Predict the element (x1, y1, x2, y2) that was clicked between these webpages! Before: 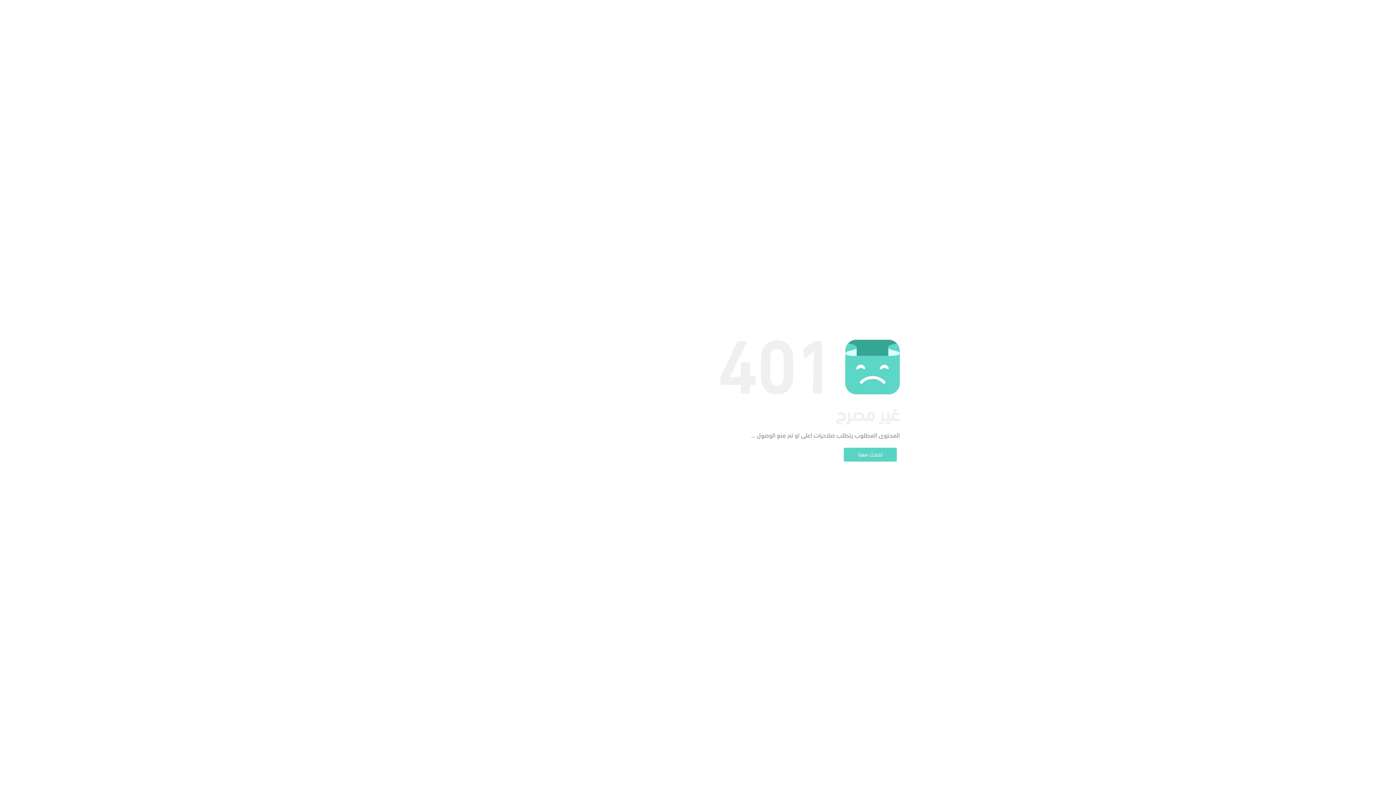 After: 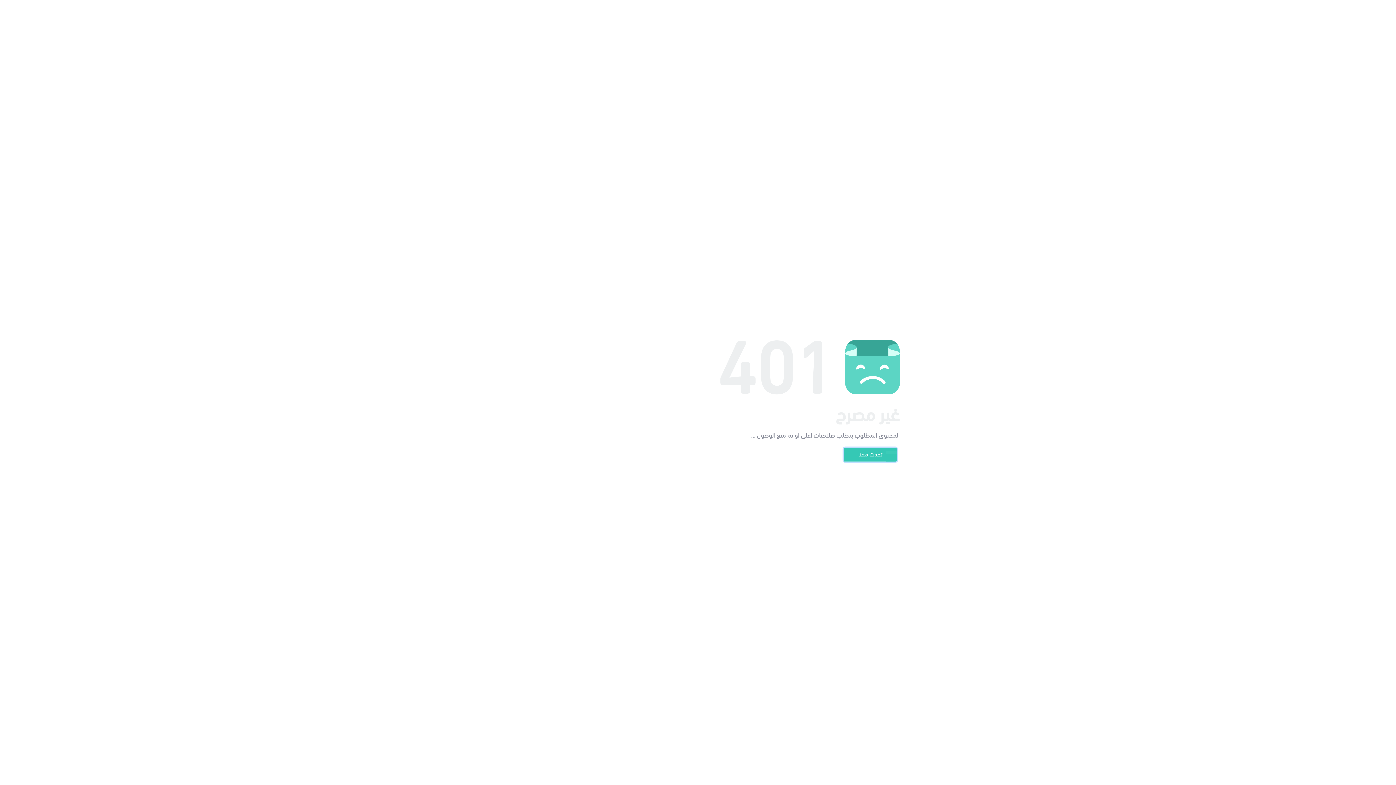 Action: label: تحدث معنا bbox: (844, 448, 897, 461)